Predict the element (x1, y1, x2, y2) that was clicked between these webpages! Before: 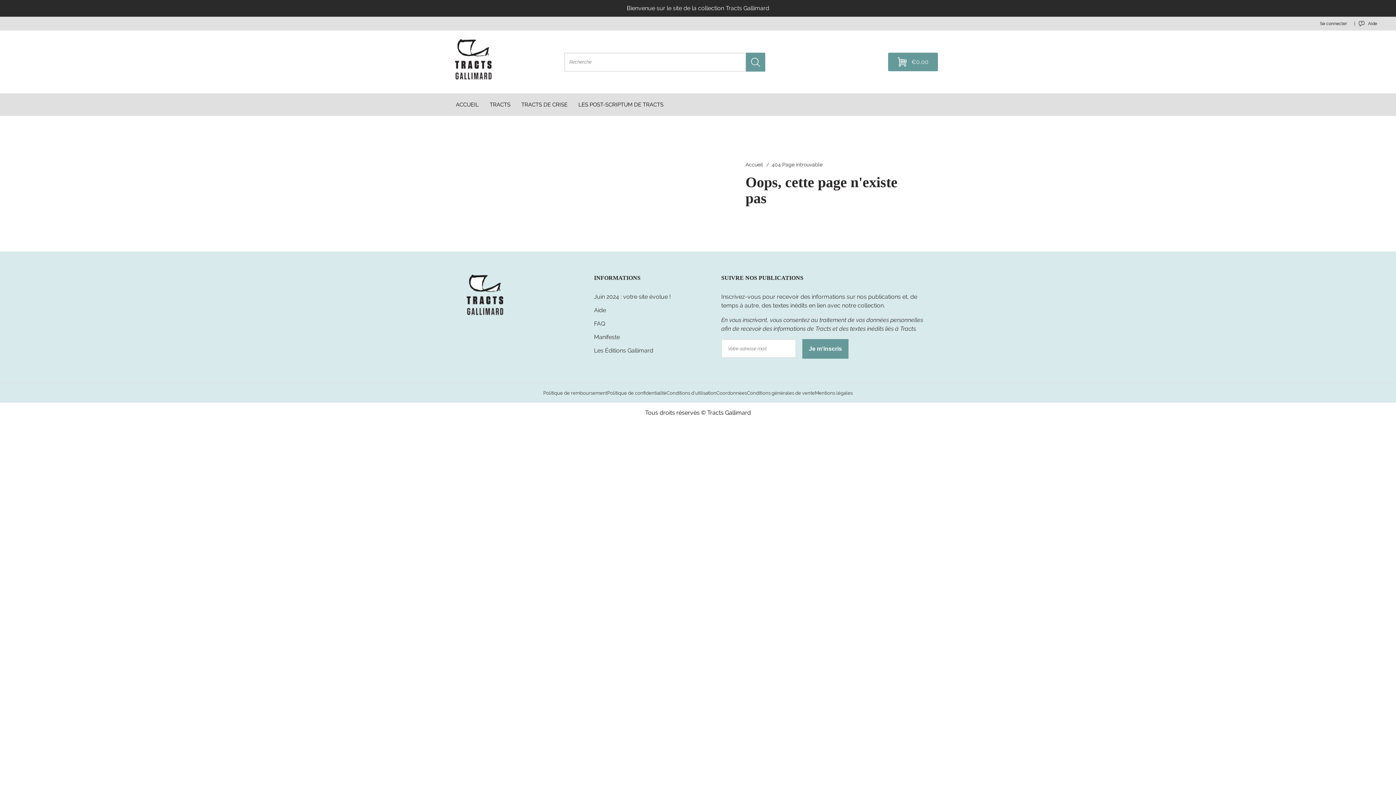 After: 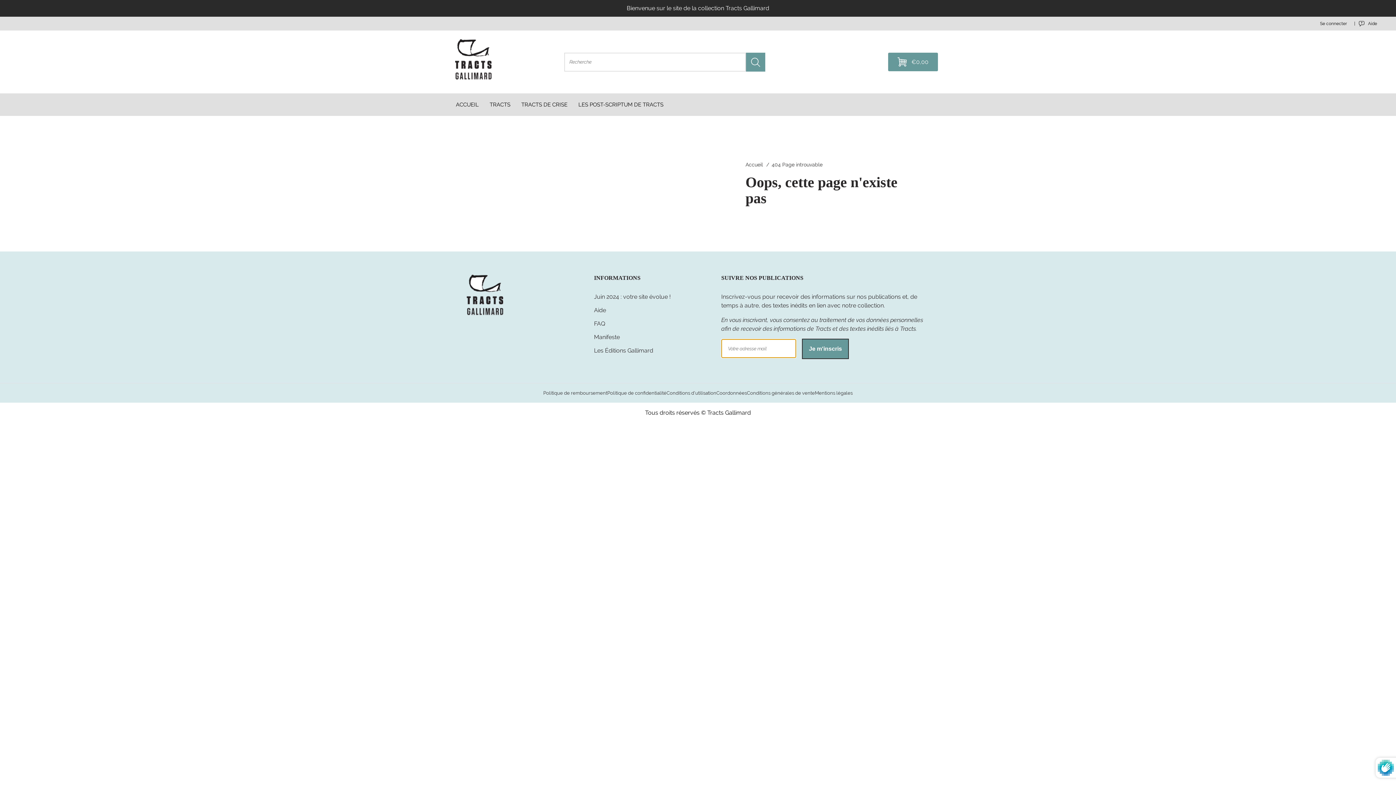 Action: bbox: (802, 339, 848, 359) label: Je m'inscris